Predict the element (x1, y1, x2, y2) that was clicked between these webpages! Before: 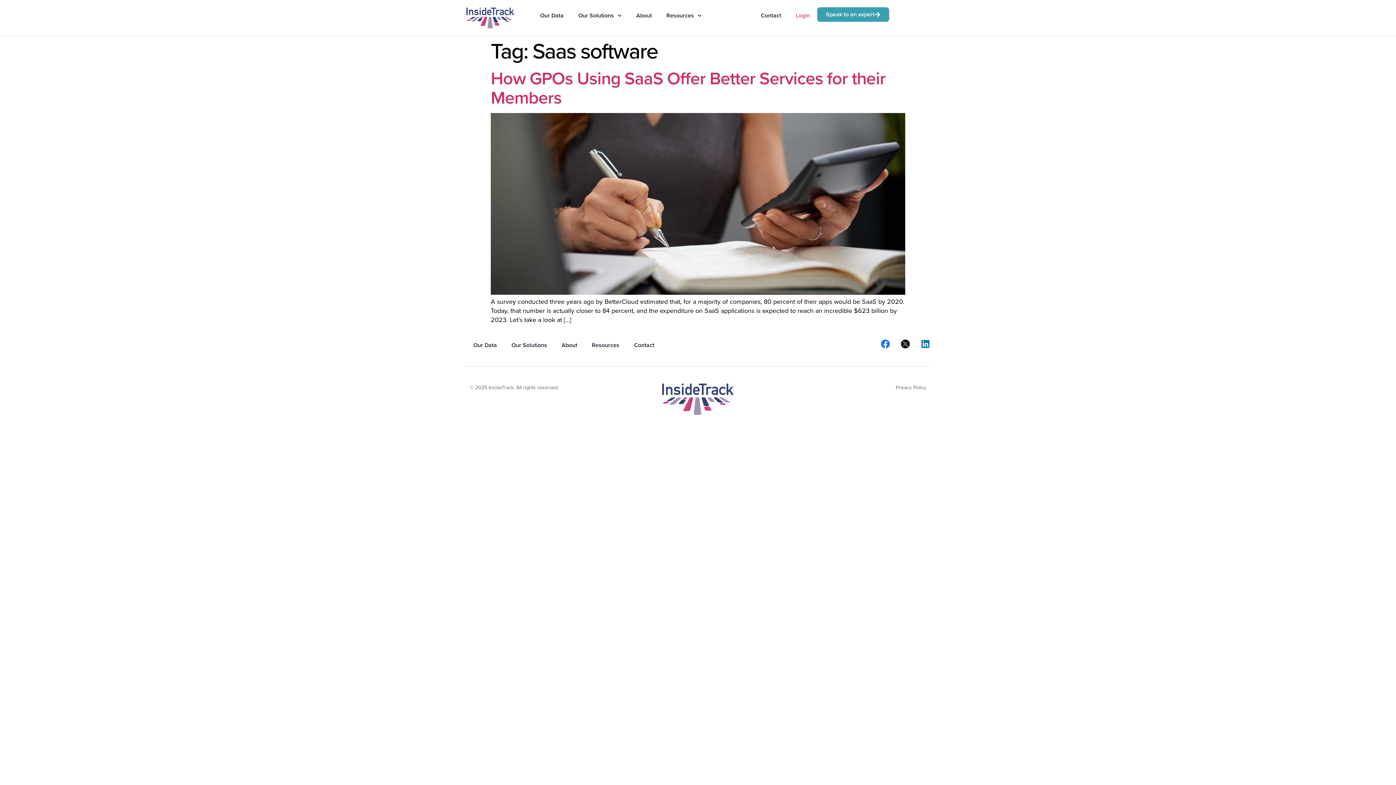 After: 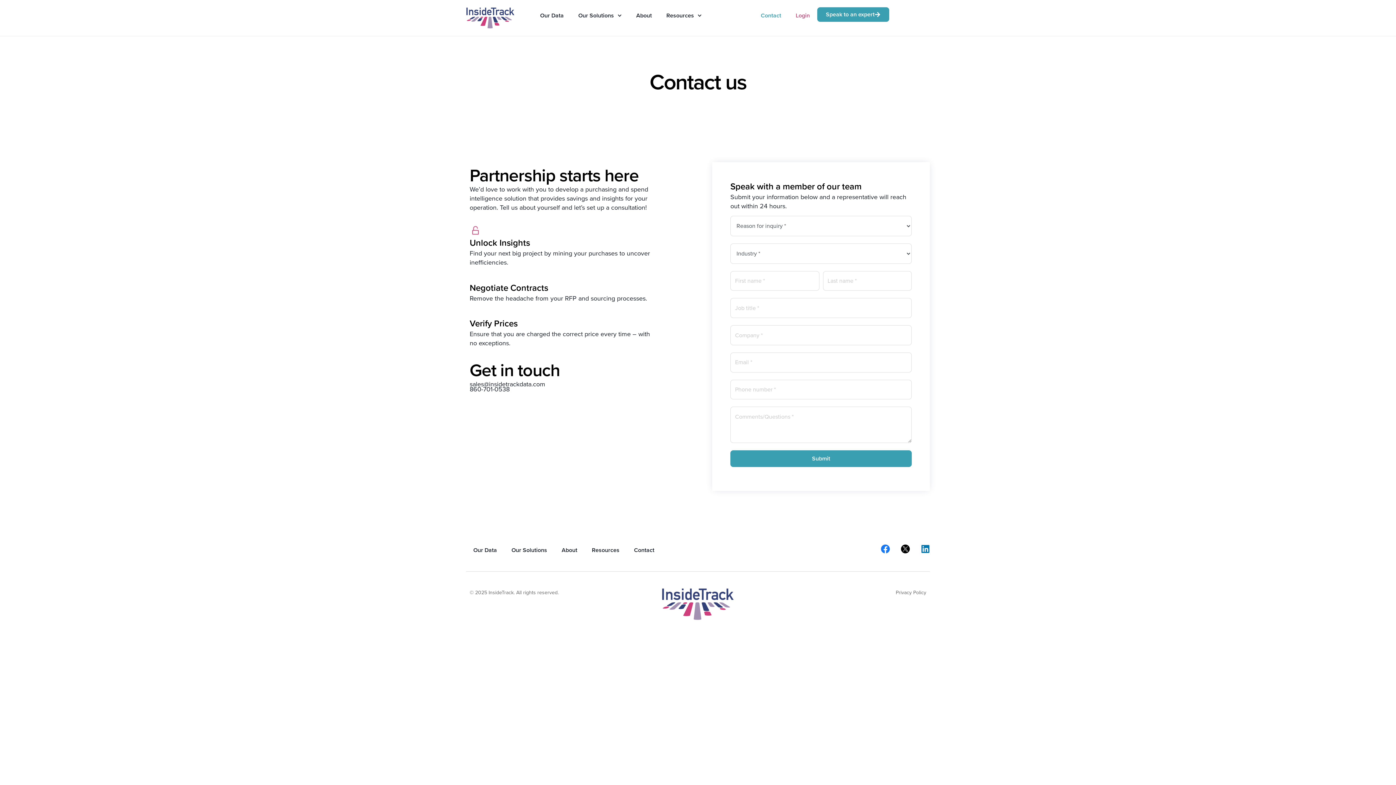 Action: bbox: (626, 337, 661, 353) label: Contact